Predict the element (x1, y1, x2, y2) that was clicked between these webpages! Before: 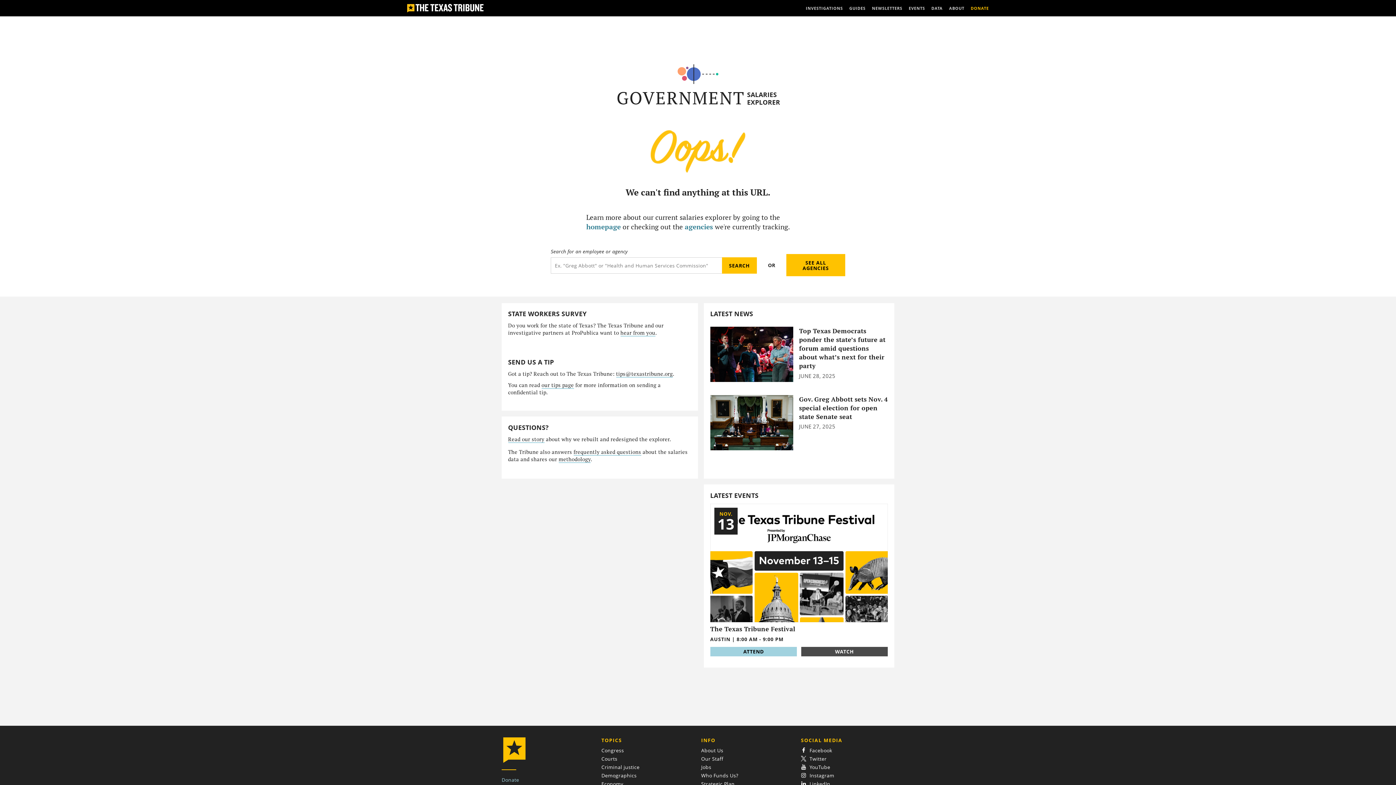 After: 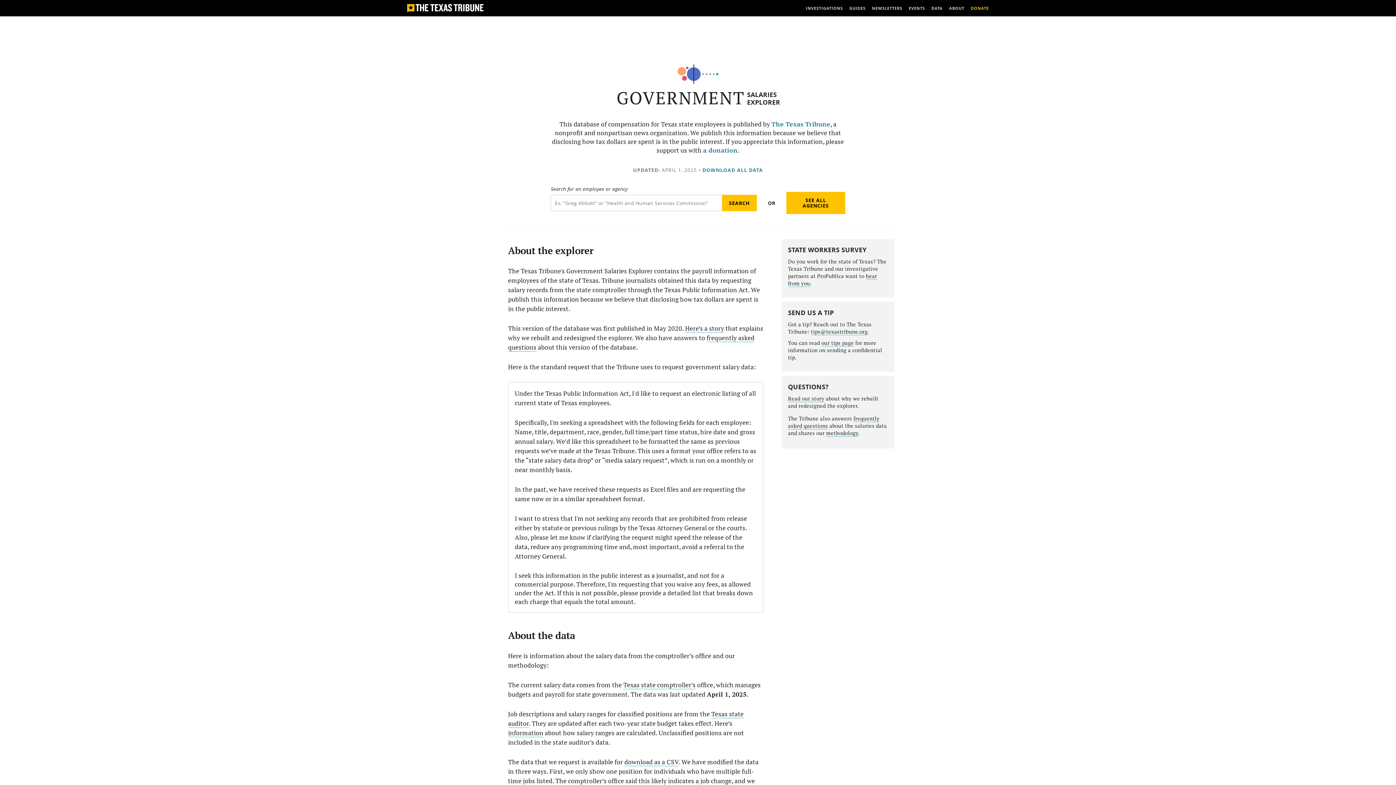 Action: bbox: (558, 455, 590, 463) label: methodology